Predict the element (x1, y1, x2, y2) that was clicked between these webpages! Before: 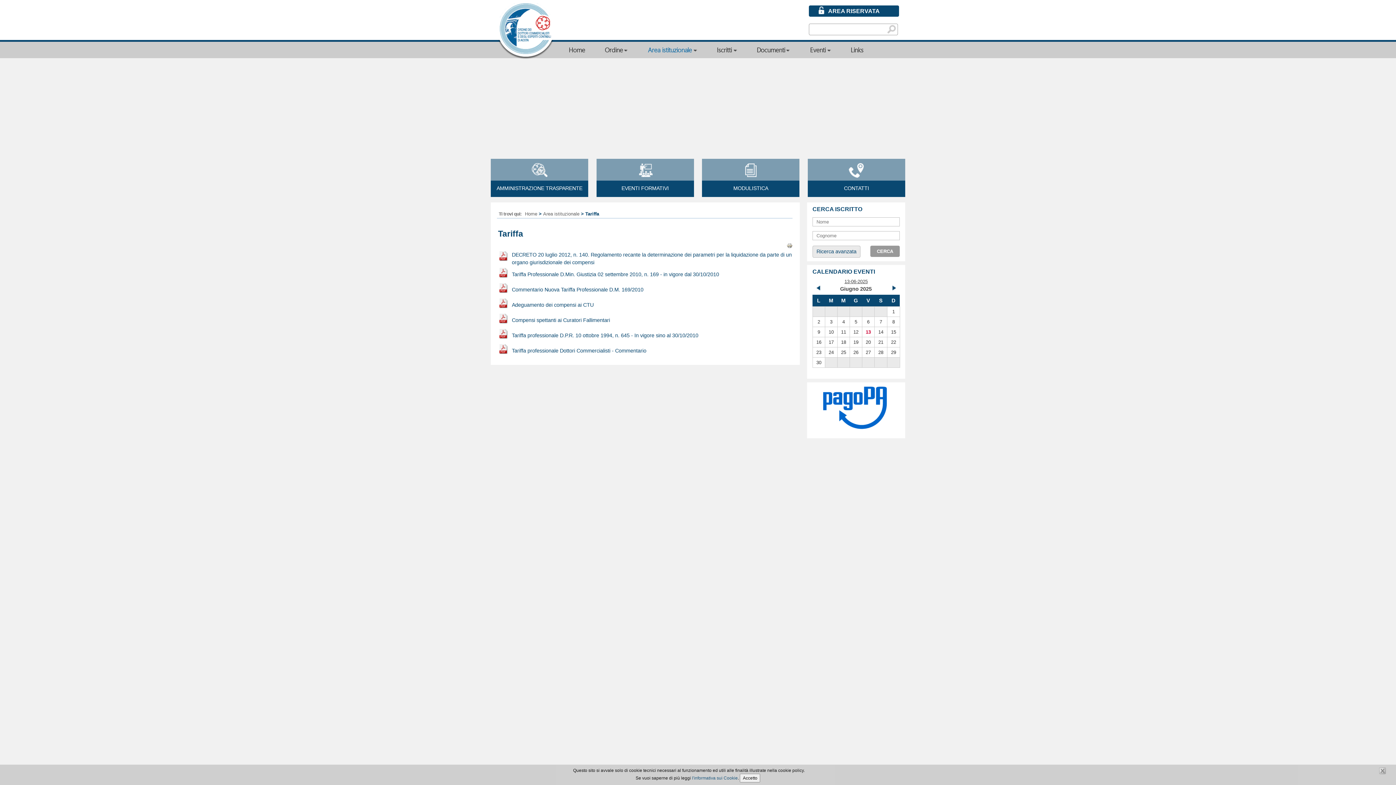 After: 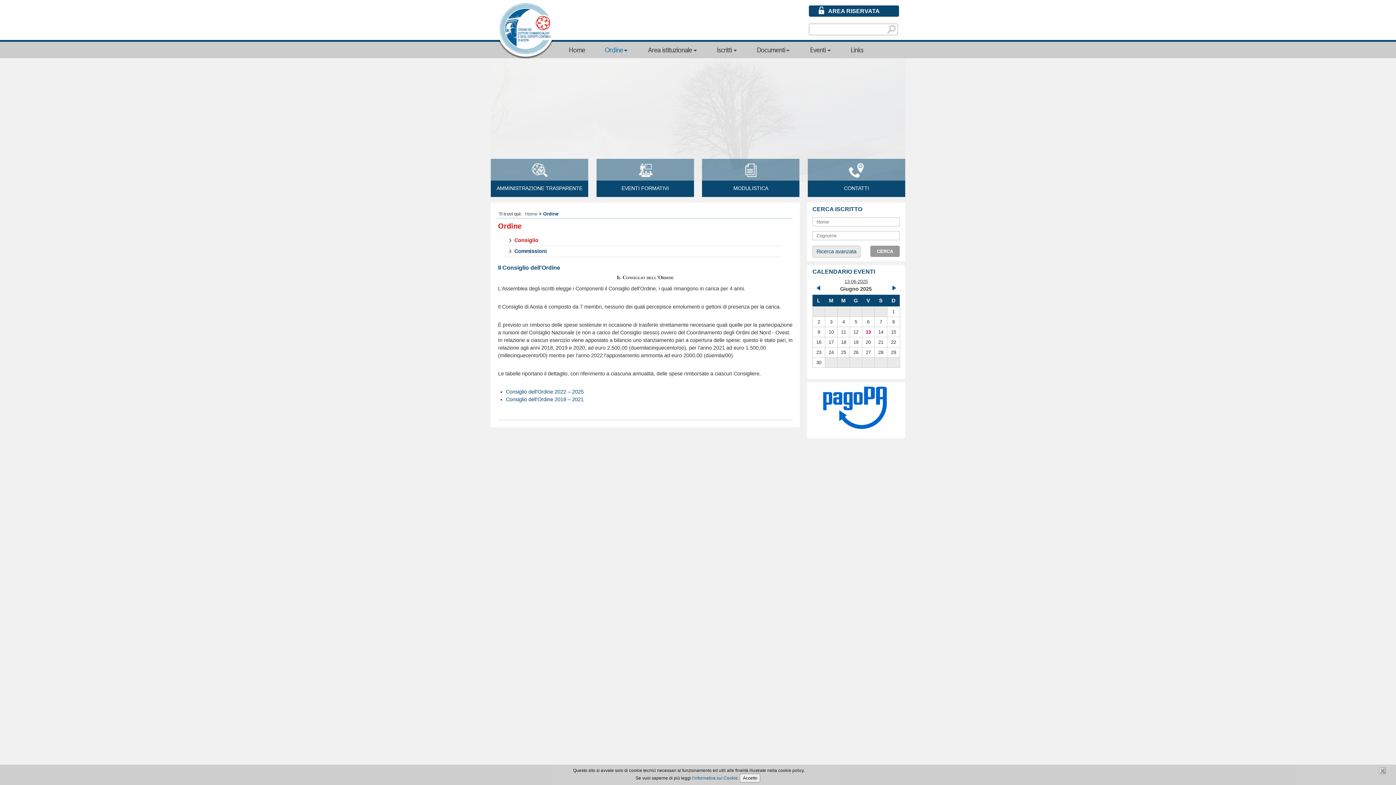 Action: label: Ordine bbox: (598, 40, 635, 60)